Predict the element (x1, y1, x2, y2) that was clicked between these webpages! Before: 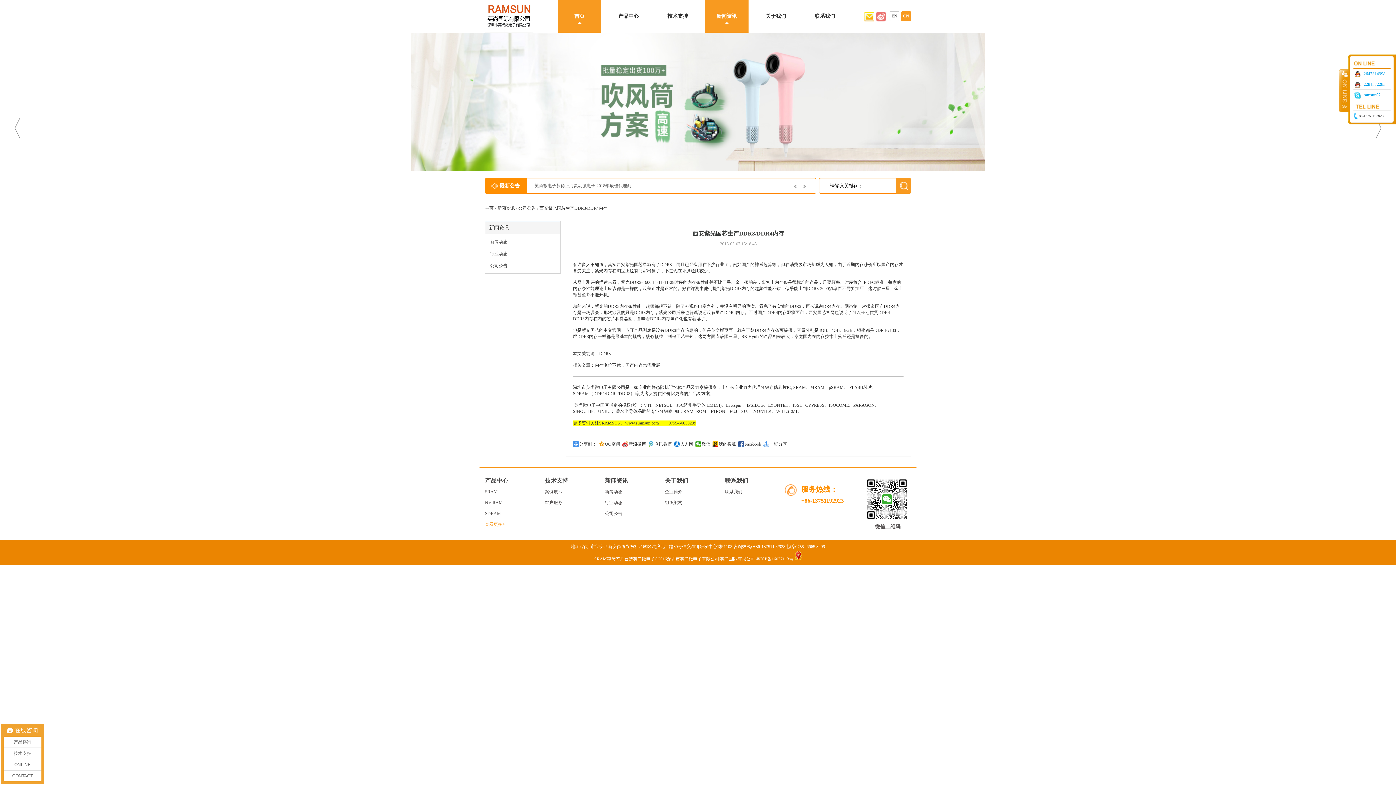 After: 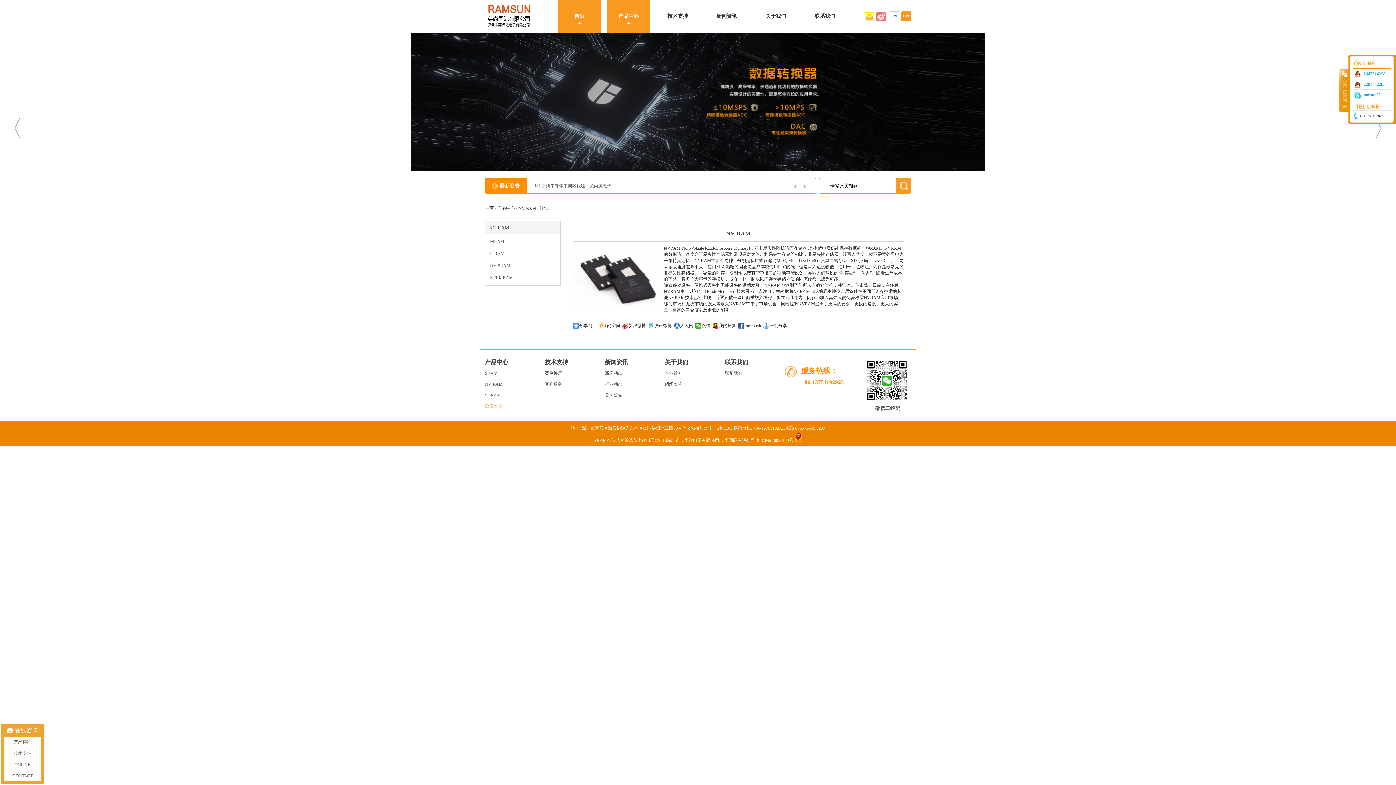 Action: label: NV RAM bbox: (485, 500, 502, 505)